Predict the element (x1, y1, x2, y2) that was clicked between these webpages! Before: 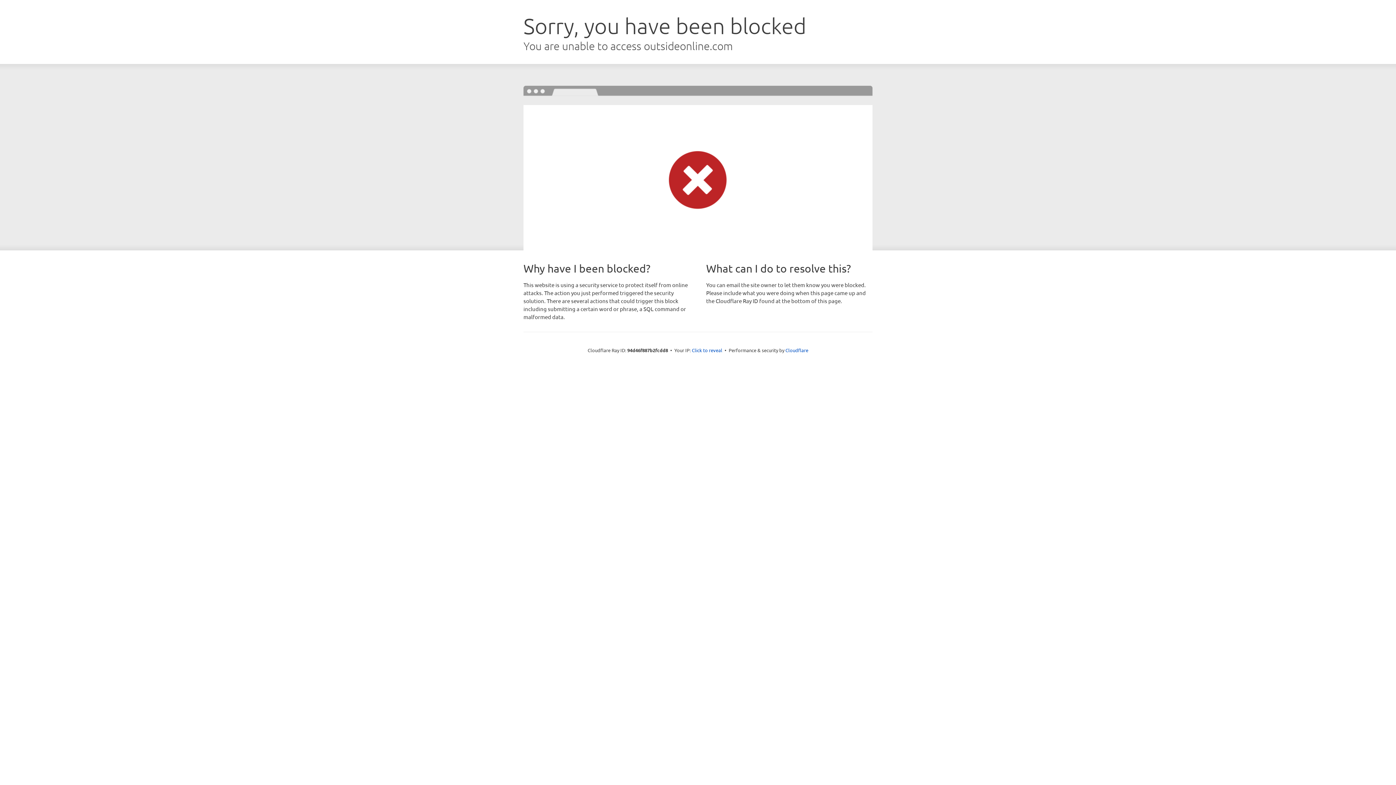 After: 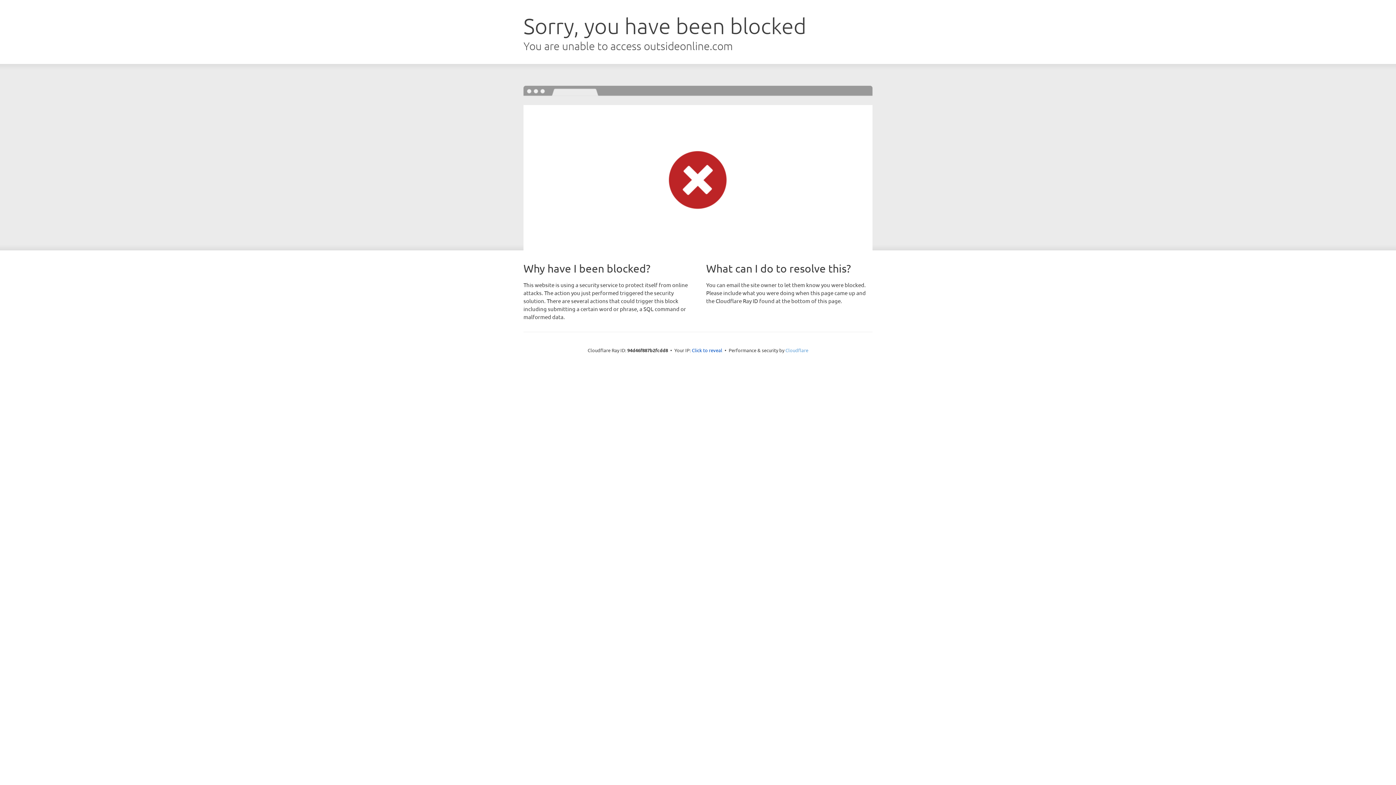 Action: bbox: (785, 347, 808, 353) label: Cloudflare